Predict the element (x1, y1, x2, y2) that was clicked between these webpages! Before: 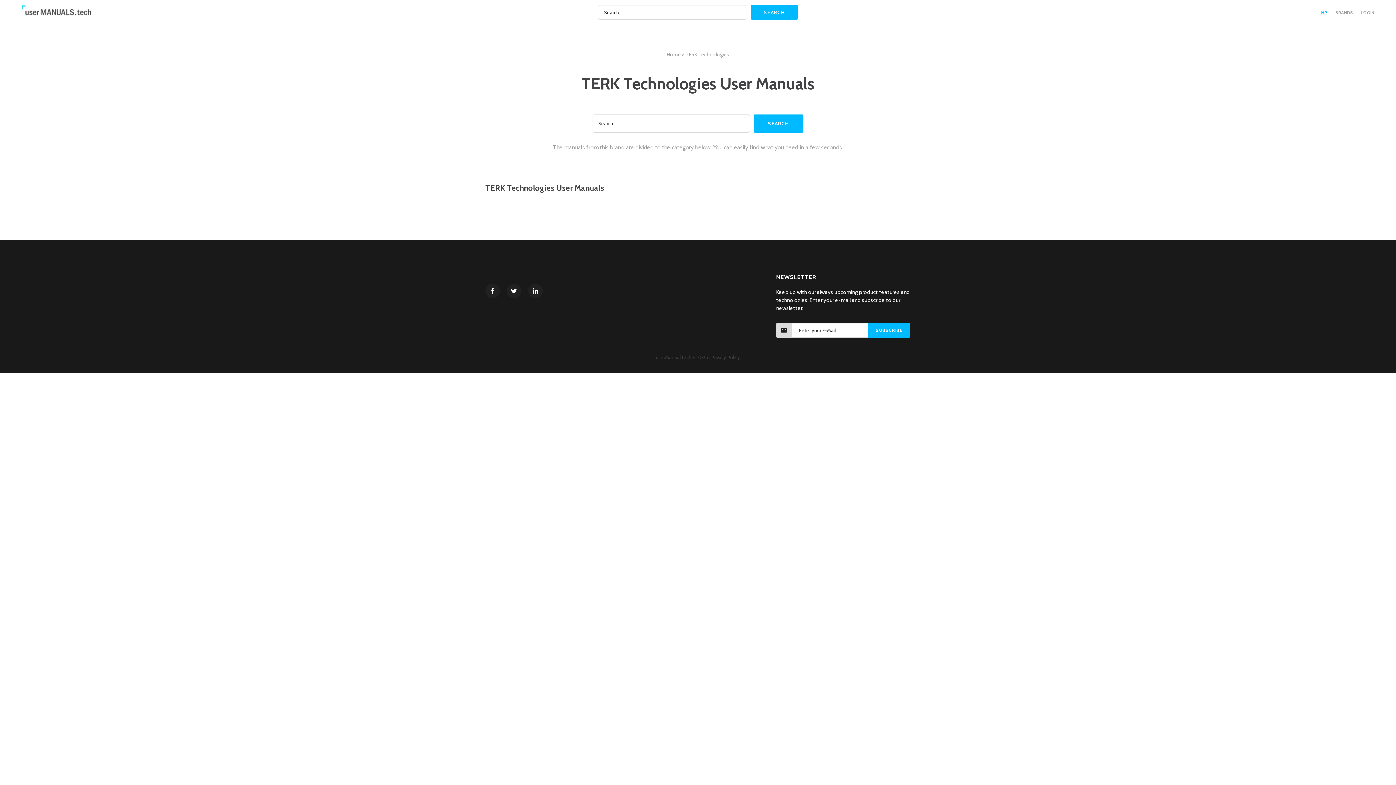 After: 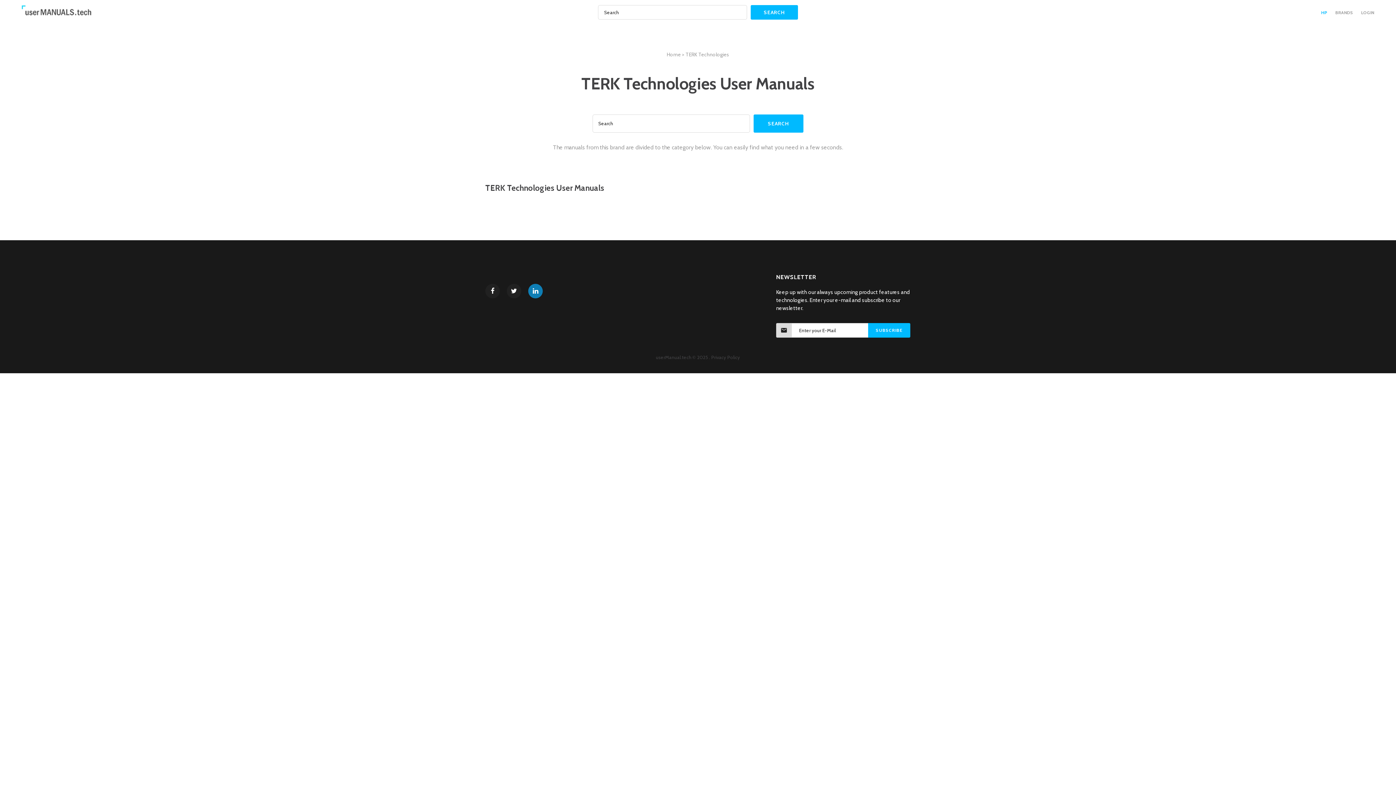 Action: bbox: (528, 284, 542, 298)